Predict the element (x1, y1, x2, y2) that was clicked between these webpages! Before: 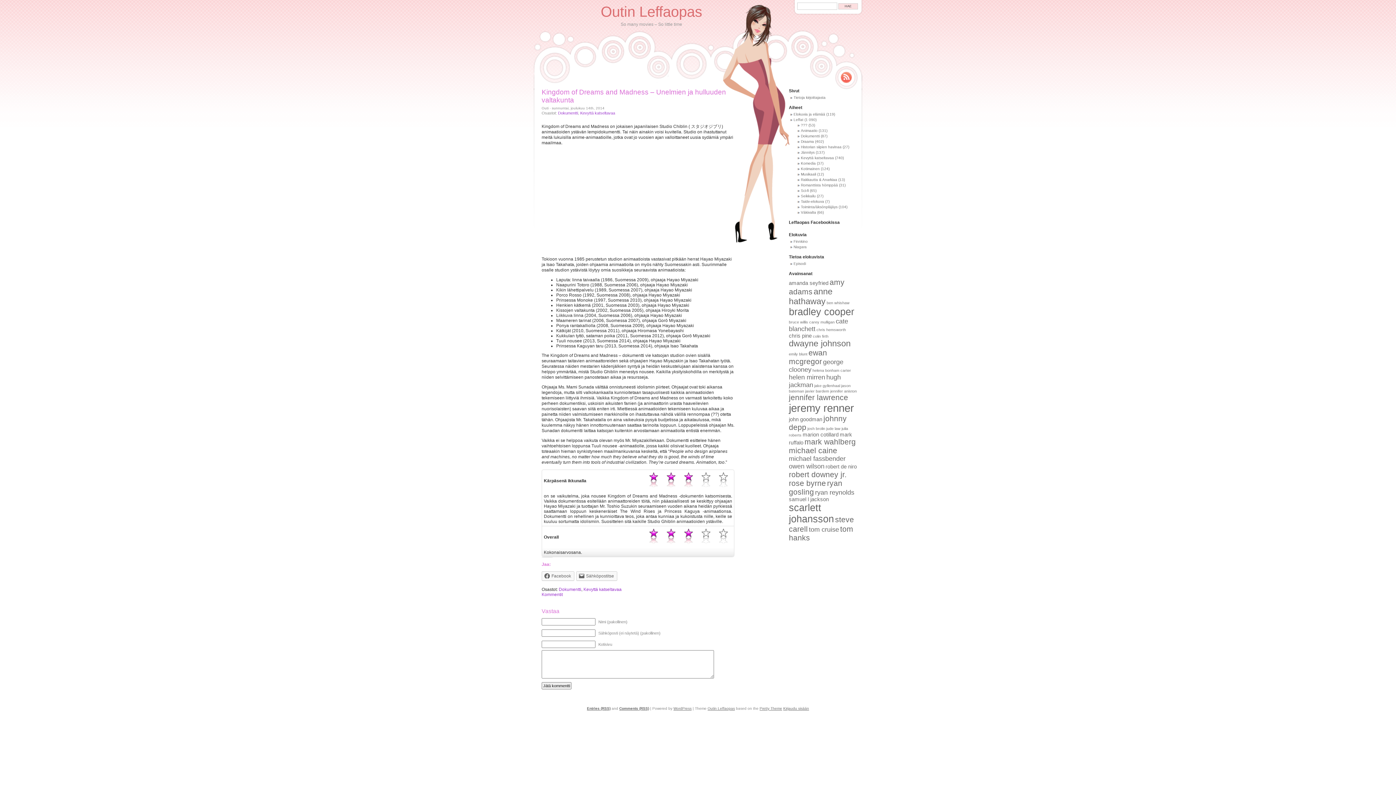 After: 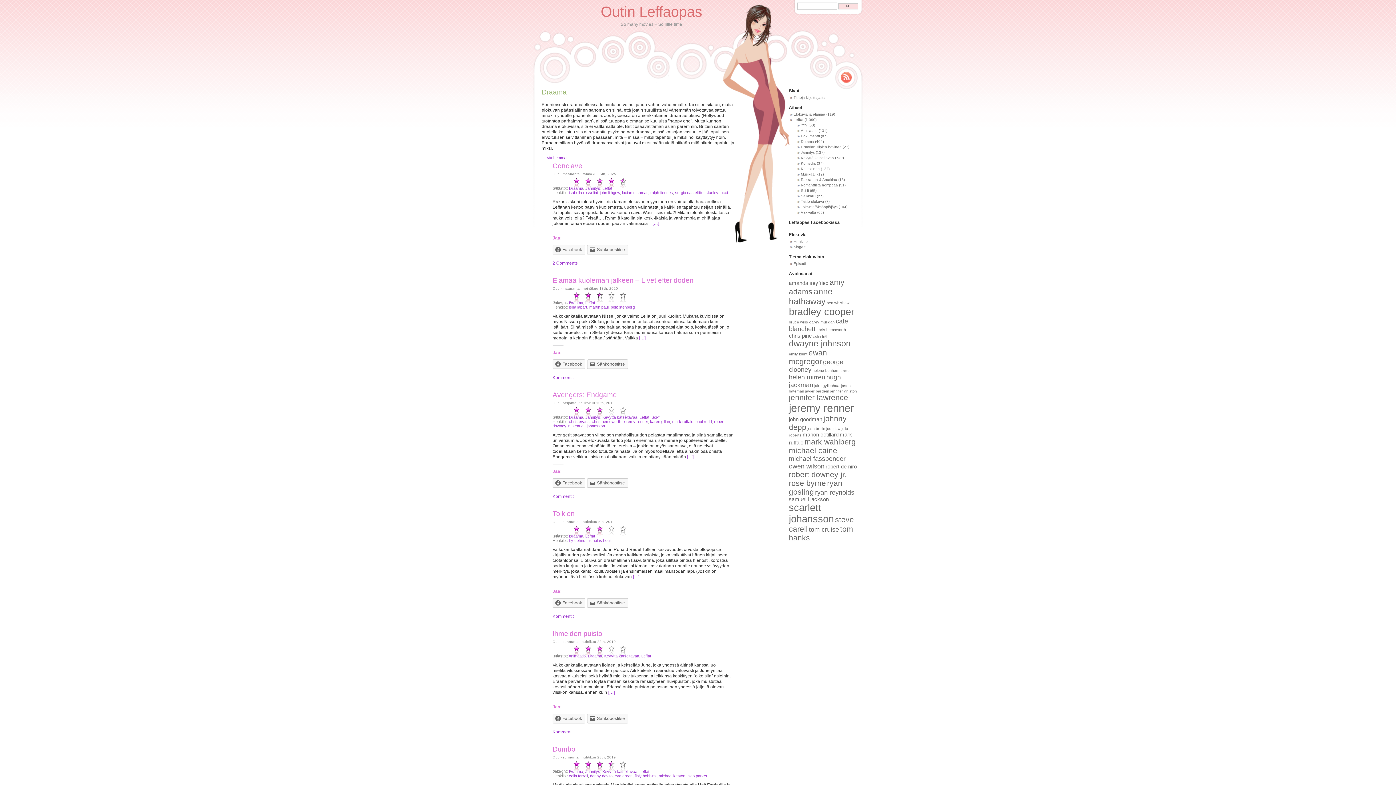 Action: label: Draama bbox: (801, 139, 814, 143)